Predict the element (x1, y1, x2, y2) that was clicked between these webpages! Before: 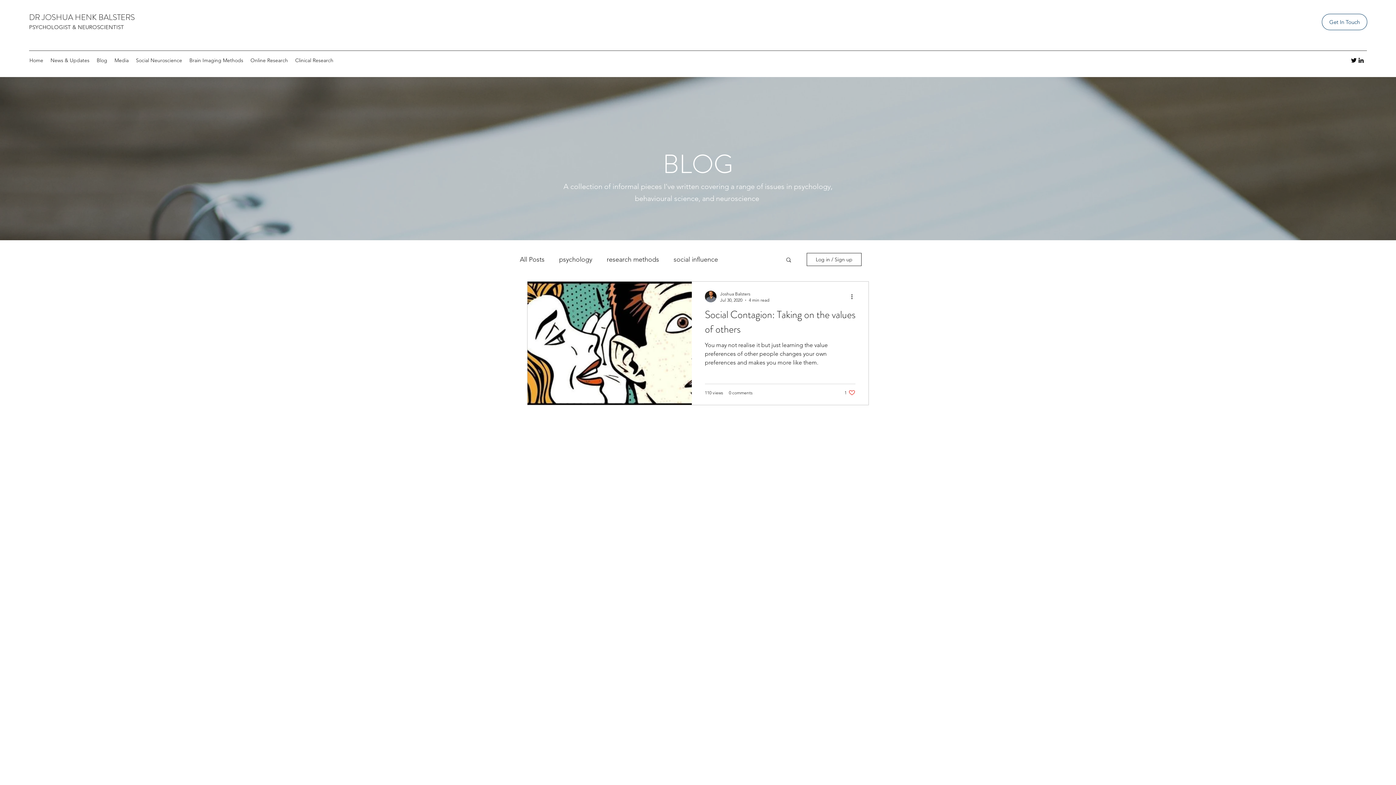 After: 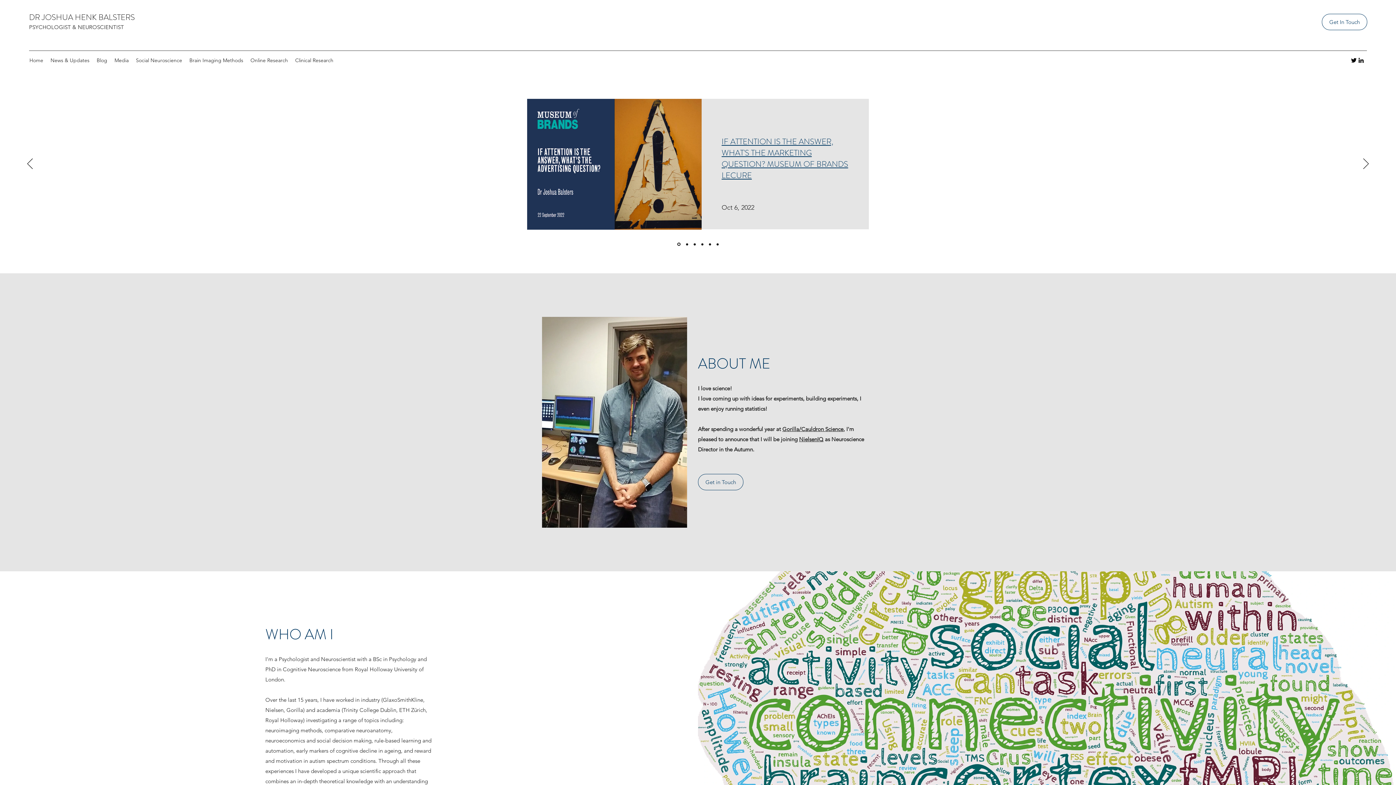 Action: label: Home bbox: (25, 54, 46, 65)